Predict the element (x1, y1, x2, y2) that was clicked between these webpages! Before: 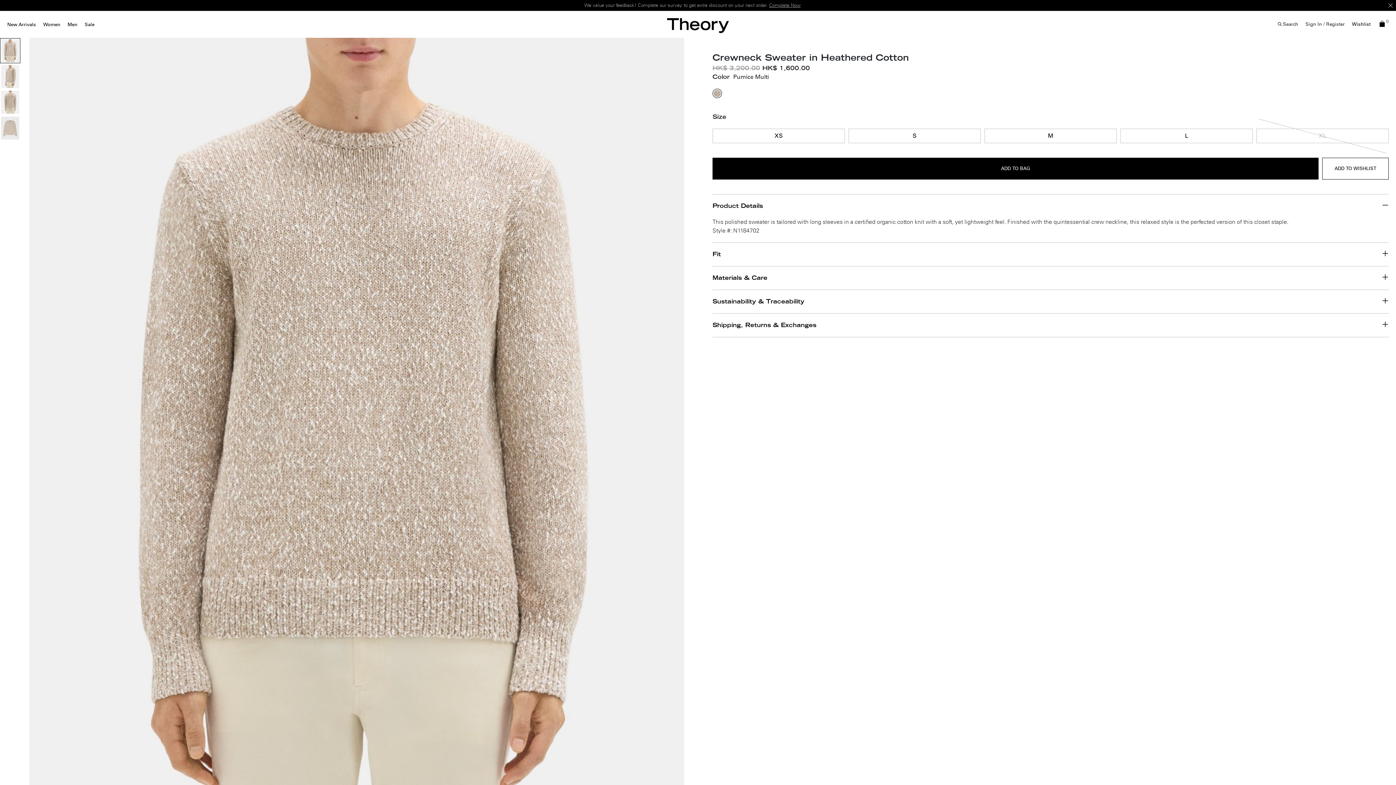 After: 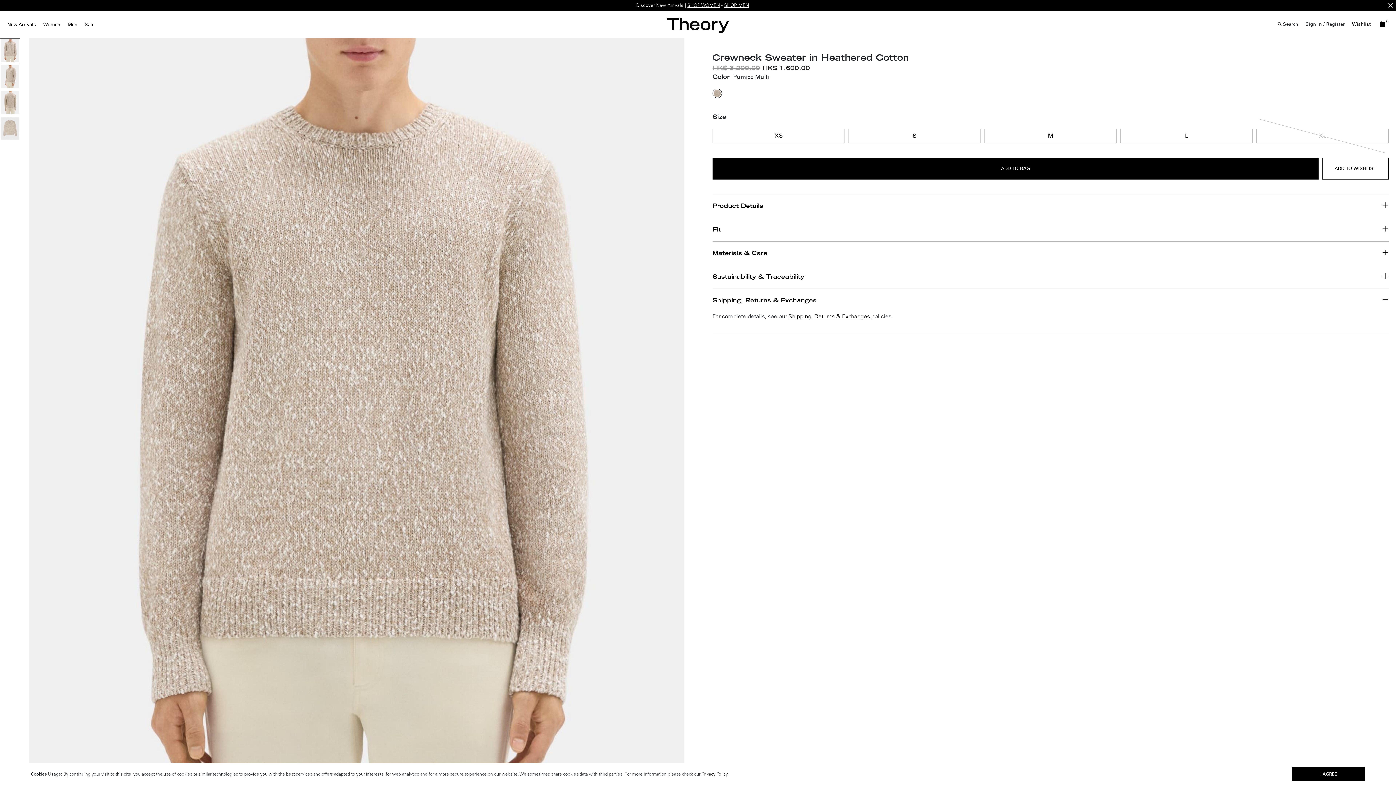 Action: bbox: (712, 321, 1389, 329) label: Shipping, Returns & Exchanges